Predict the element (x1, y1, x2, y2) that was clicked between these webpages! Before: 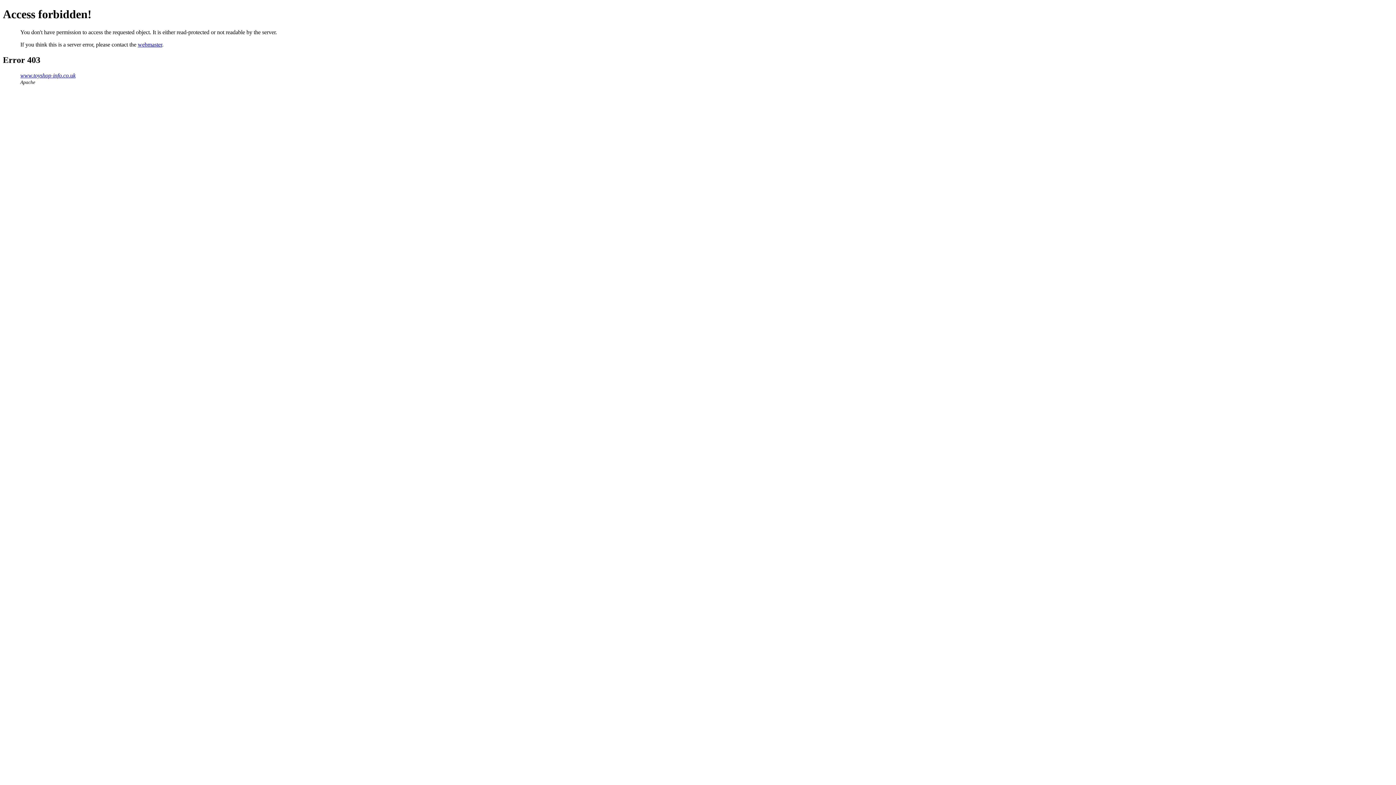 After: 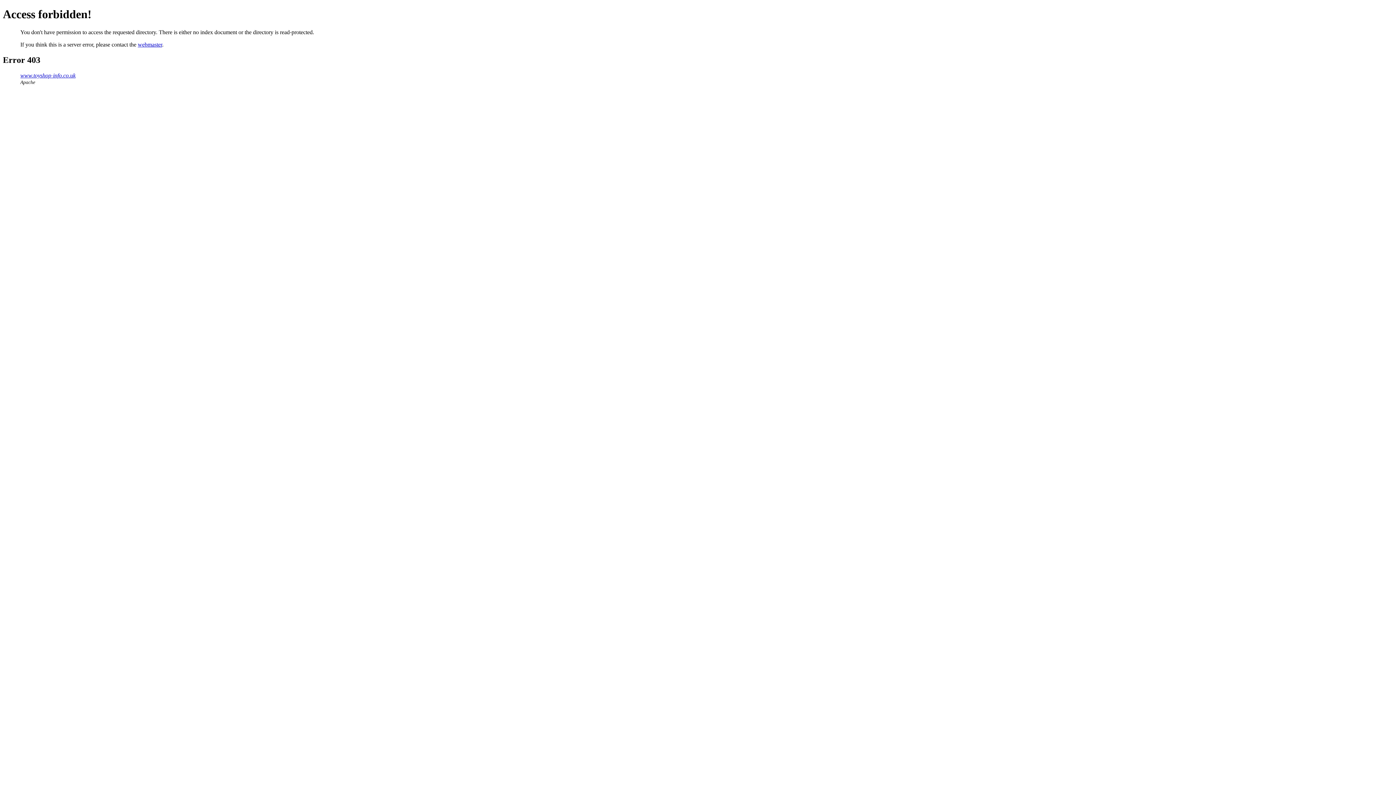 Action: bbox: (20, 72, 75, 78) label: www.toyshop-info.co.uk